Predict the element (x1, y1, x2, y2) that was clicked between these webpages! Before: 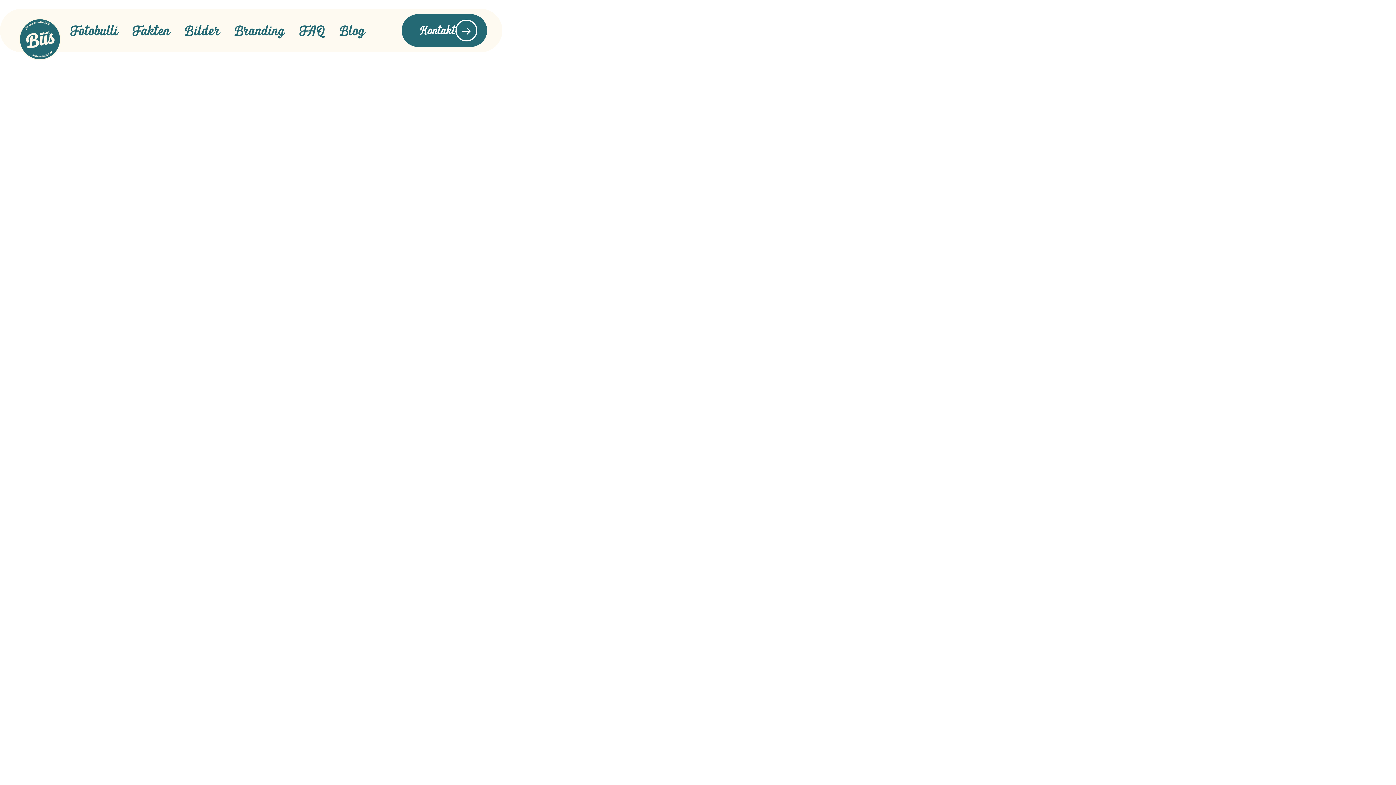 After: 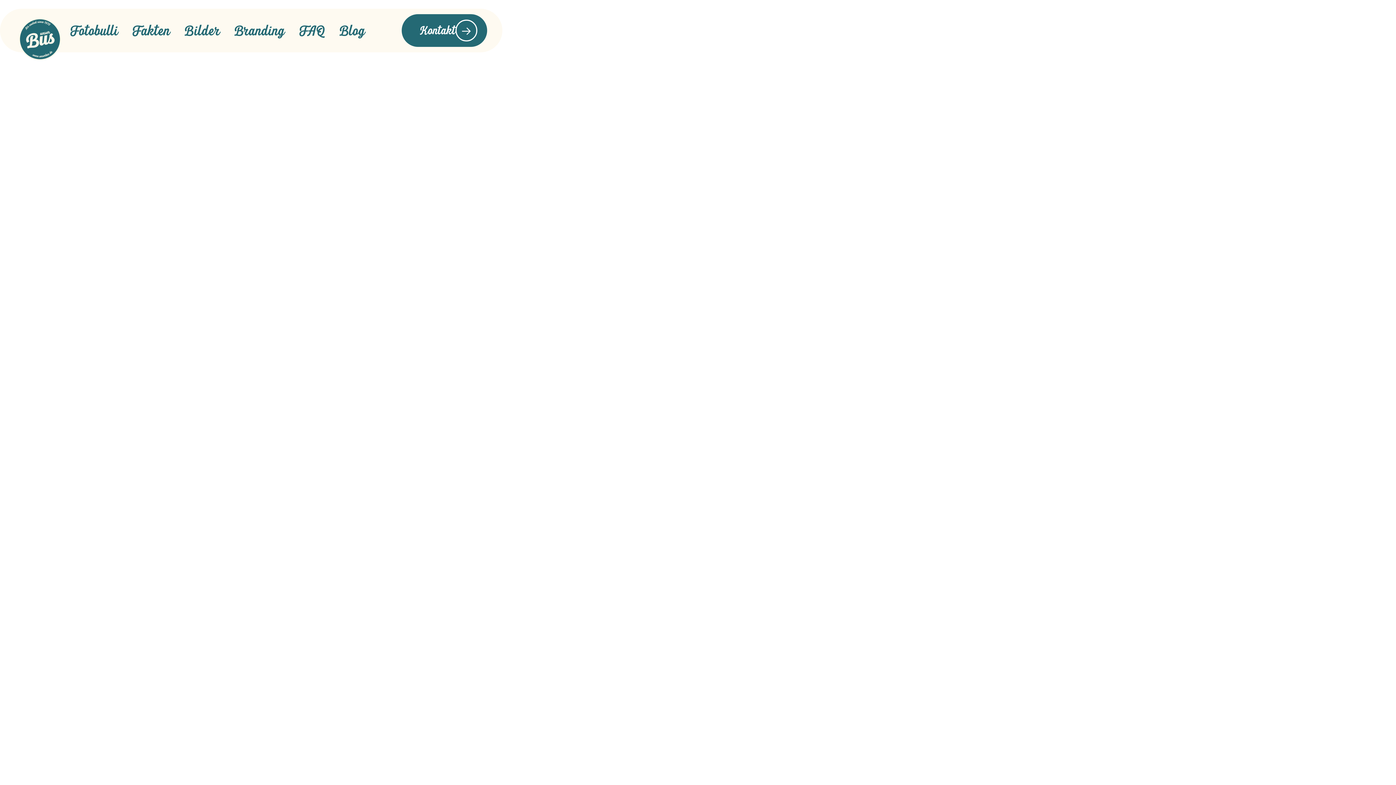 Action: bbox: (15, 14, 65, 64)